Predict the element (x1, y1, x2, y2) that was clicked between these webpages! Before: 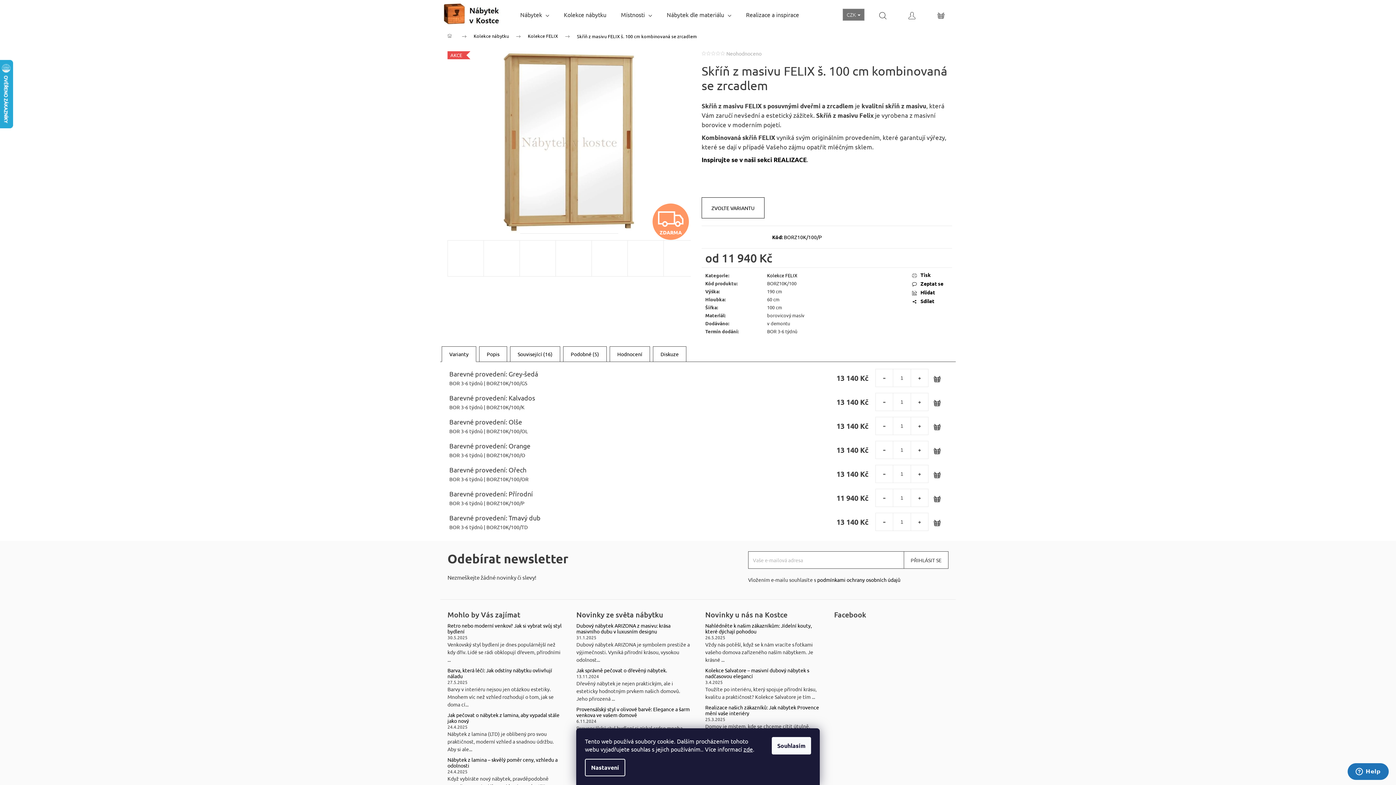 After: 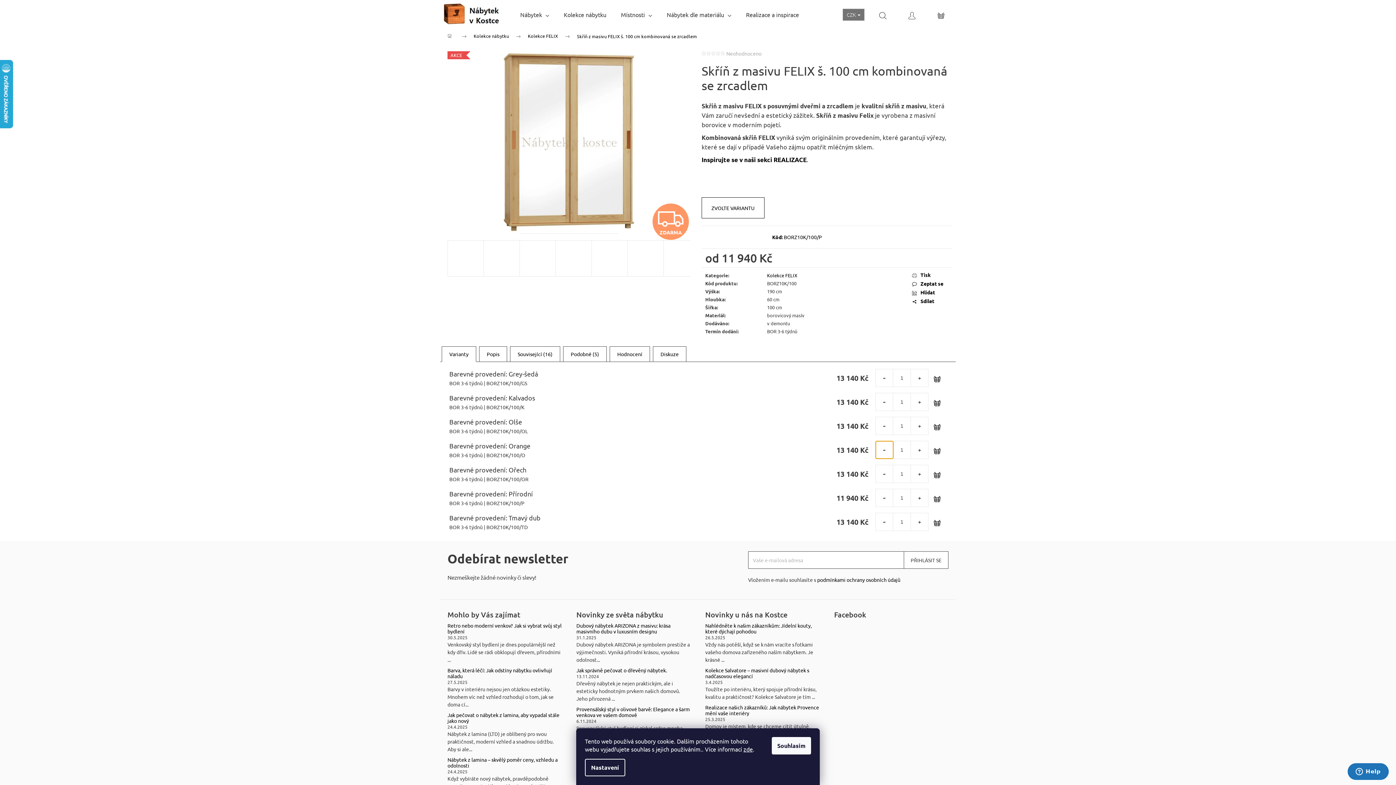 Action: label: Snížit množství o 1 bbox: (876, 441, 893, 459)